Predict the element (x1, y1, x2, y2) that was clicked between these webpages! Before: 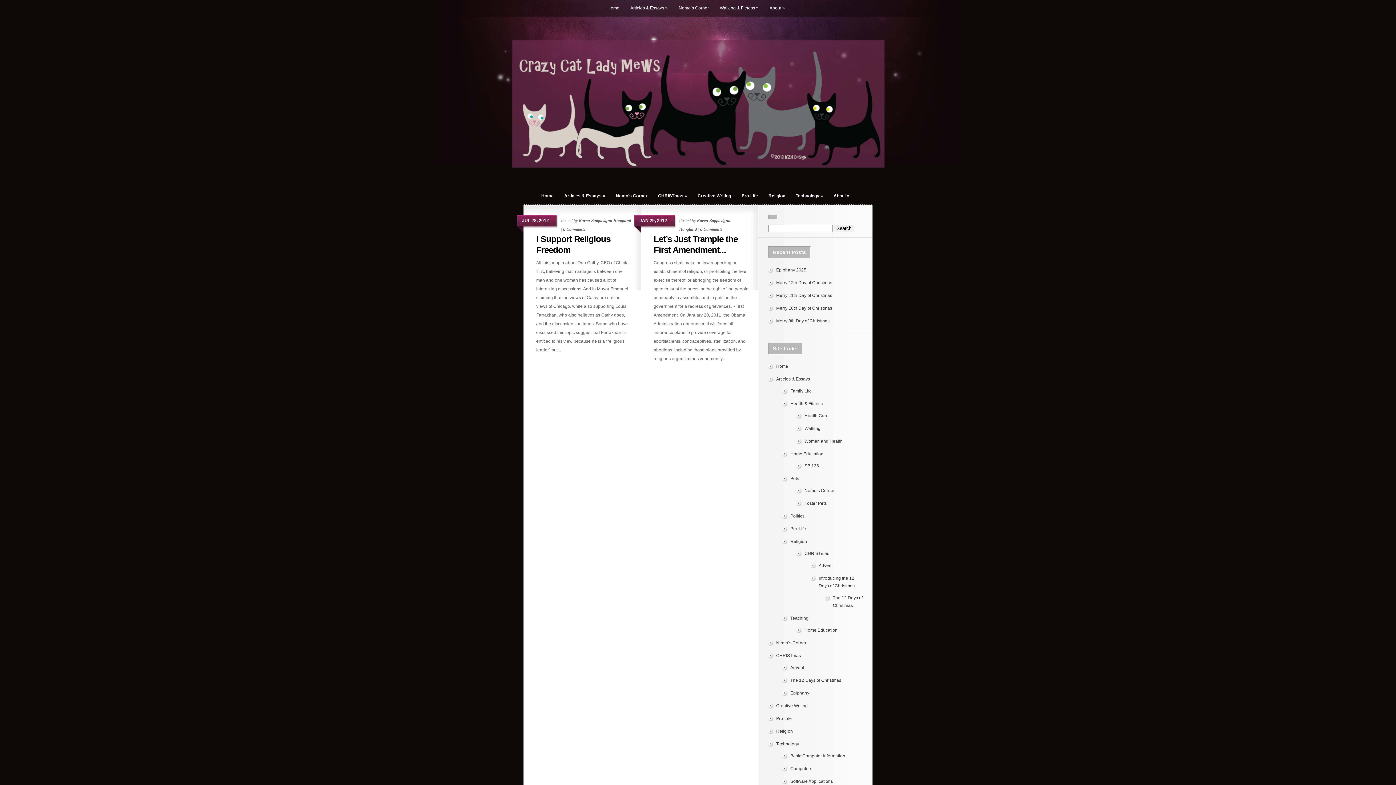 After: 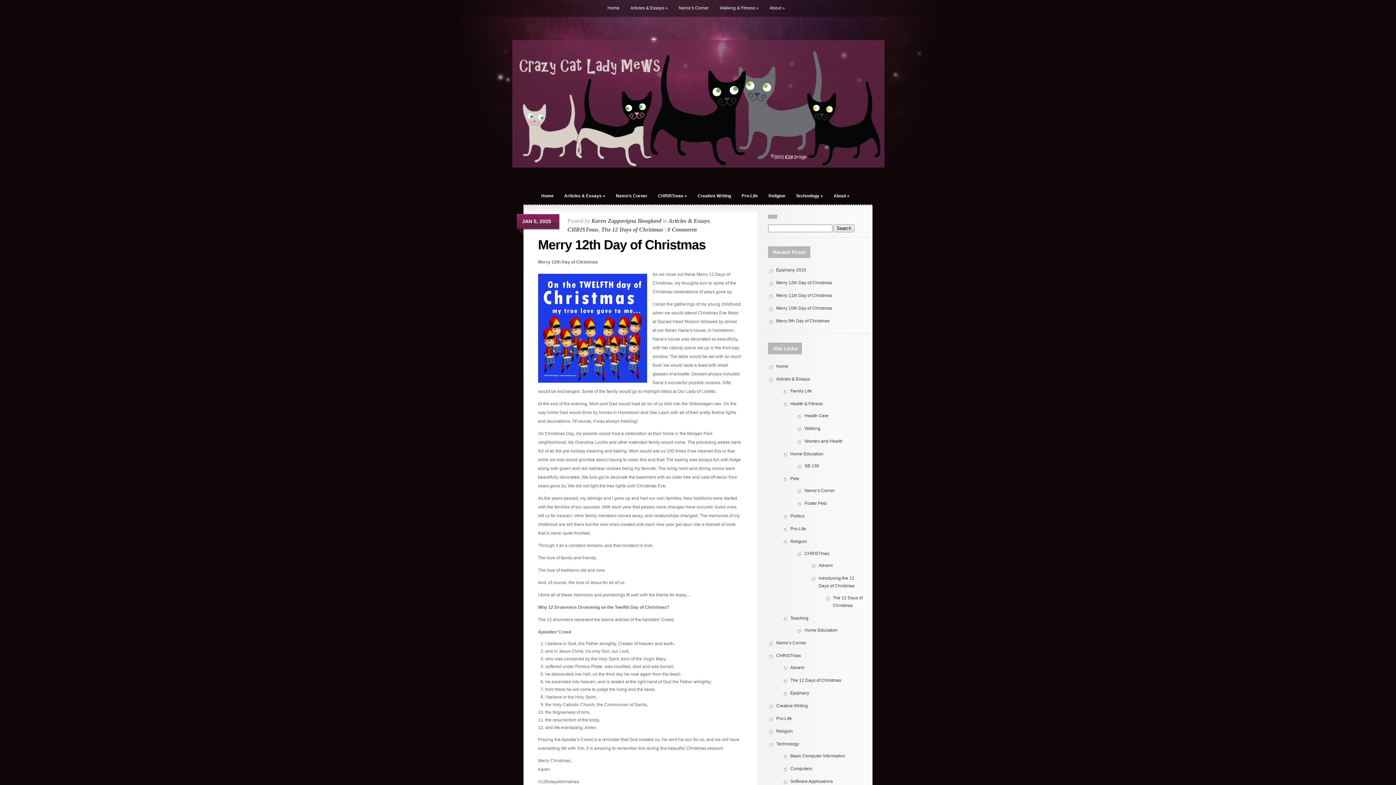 Action: bbox: (776, 280, 832, 285) label: Merry 12th Day of Christmas